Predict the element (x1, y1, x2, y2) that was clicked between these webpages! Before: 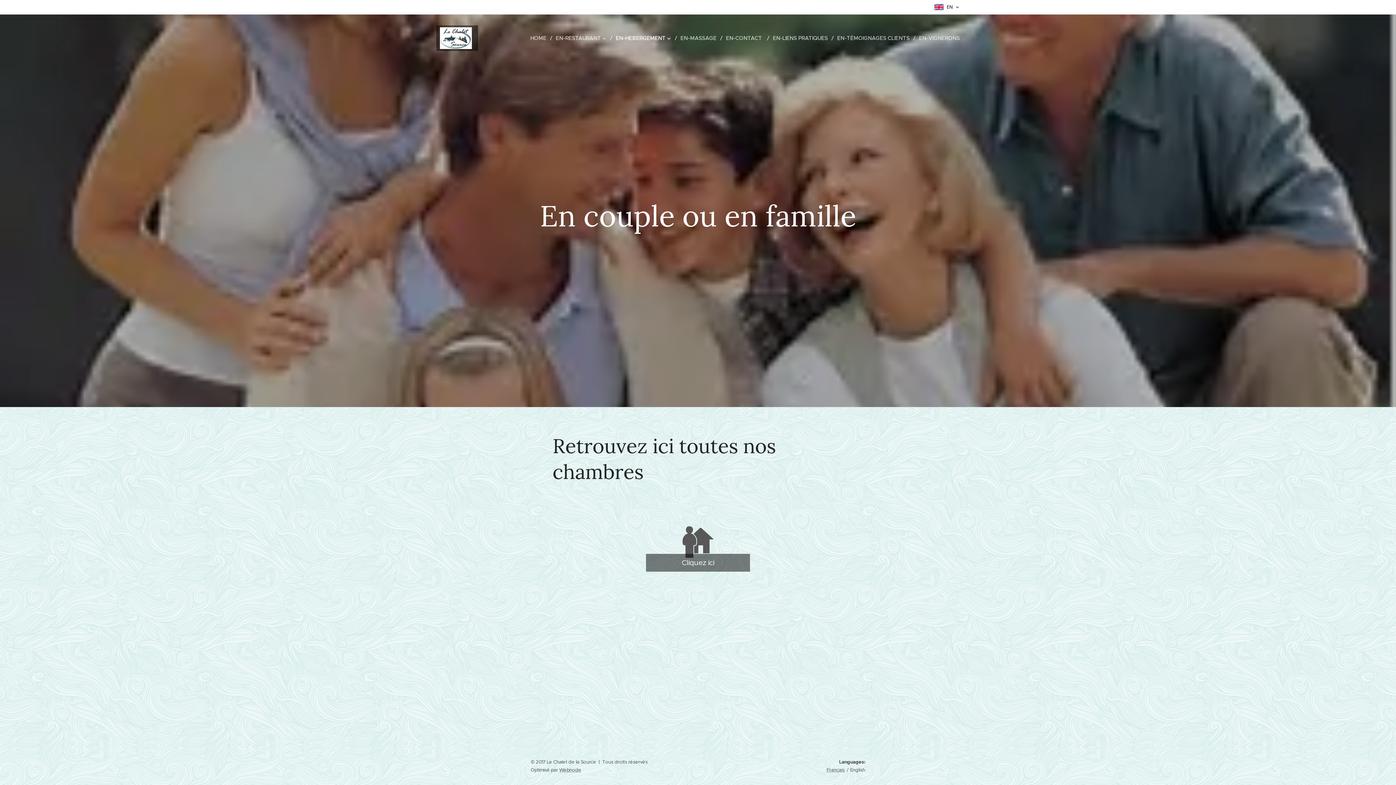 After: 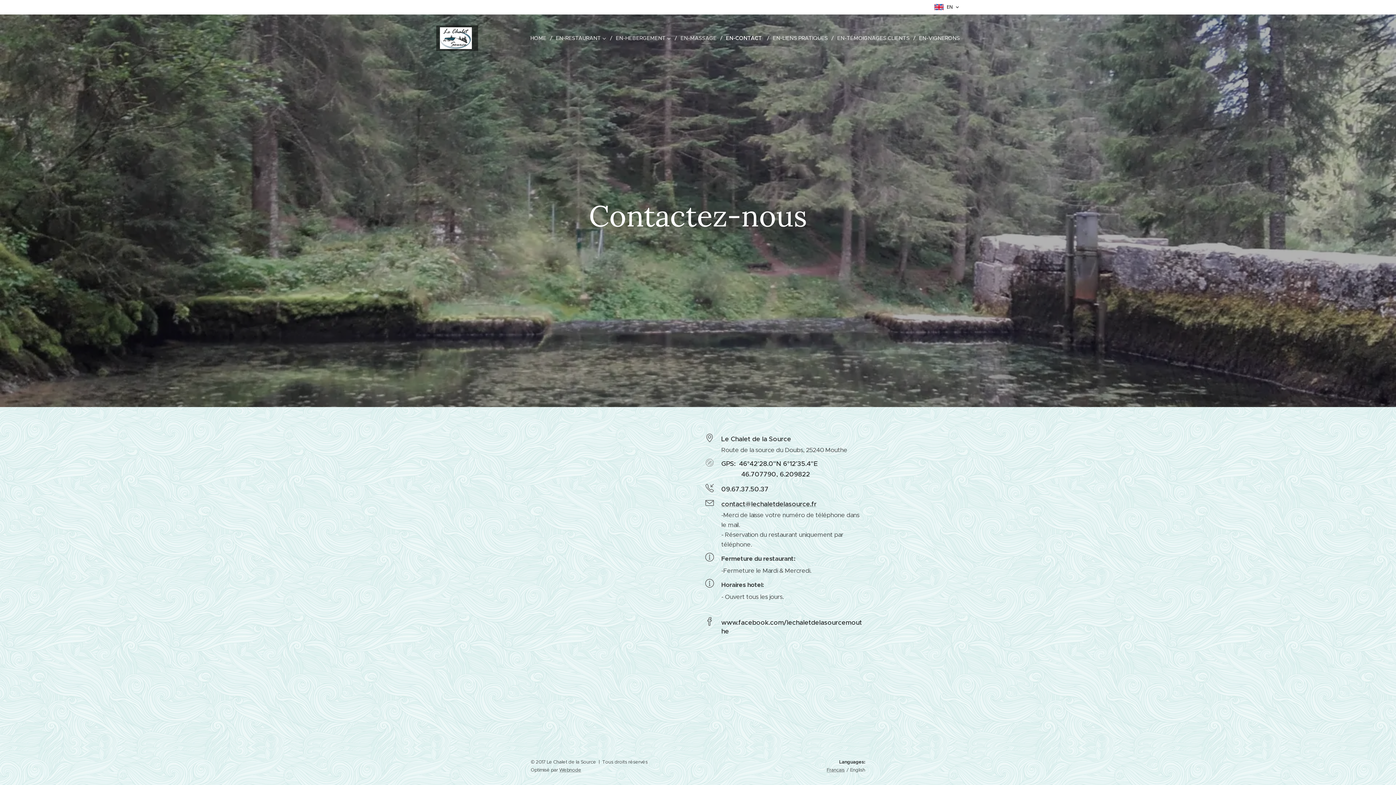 Action: label: EN-CONTACT  bbox: (722, 29, 769, 47)